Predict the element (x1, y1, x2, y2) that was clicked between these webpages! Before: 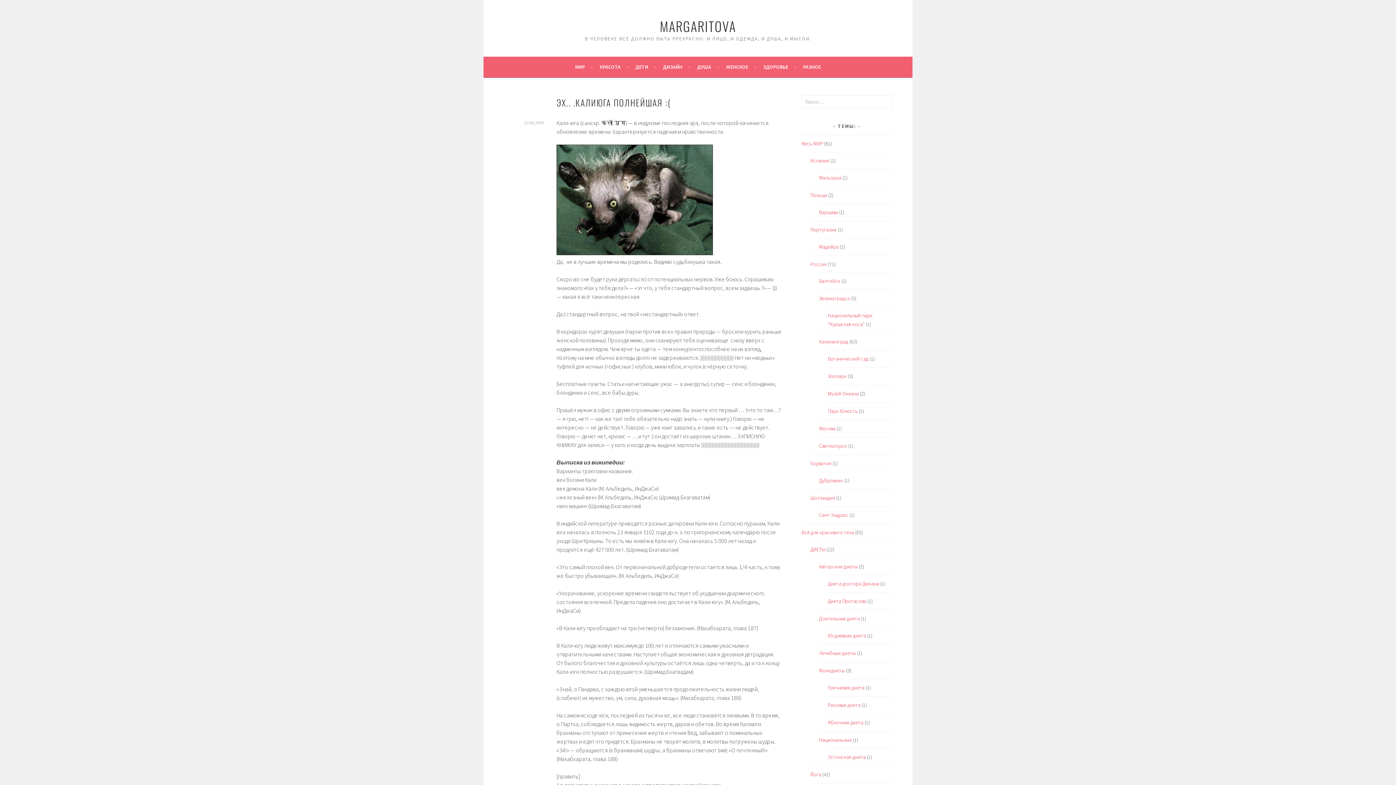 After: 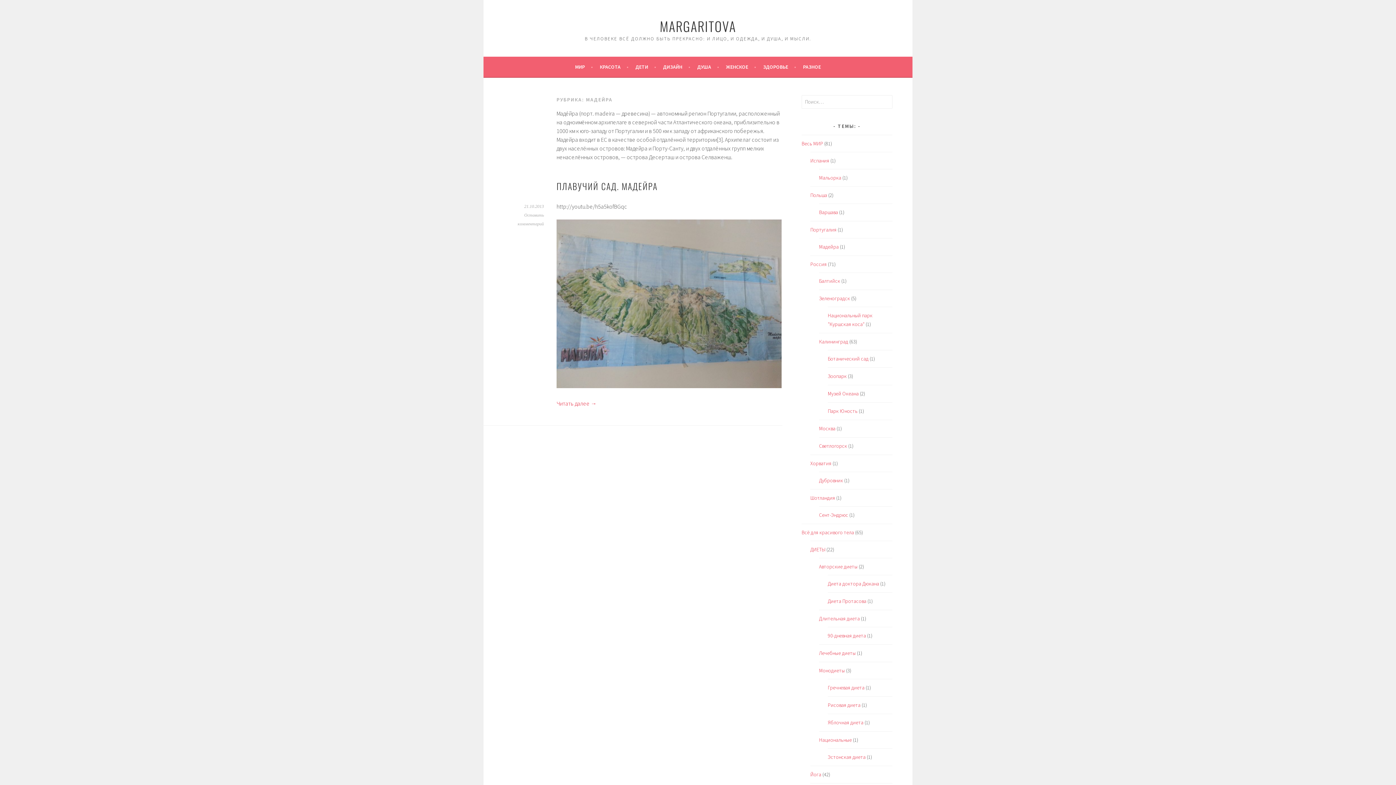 Action: bbox: (819, 243, 838, 250) label: Мадейра